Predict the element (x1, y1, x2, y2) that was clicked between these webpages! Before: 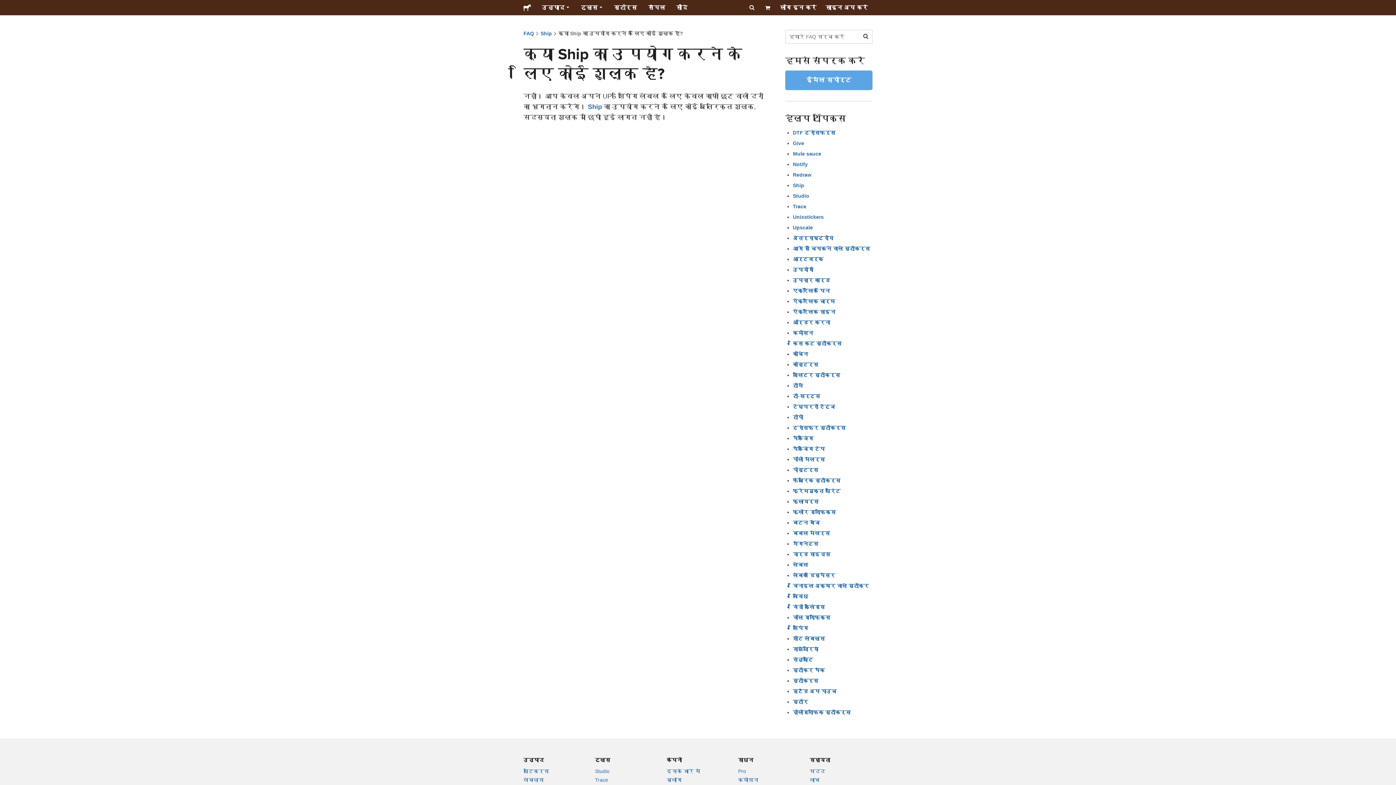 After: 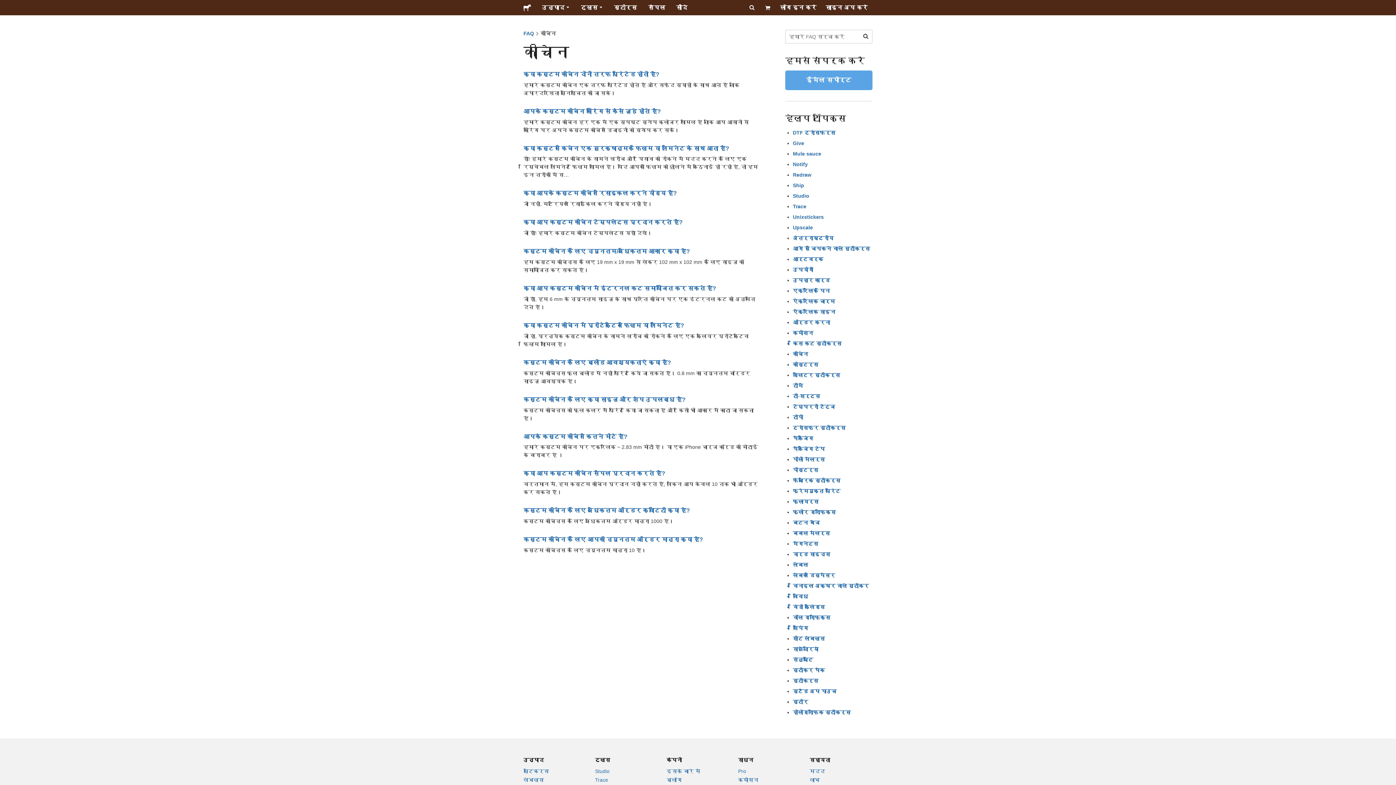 Action: label: कीचेन bbox: (793, 351, 808, 356)